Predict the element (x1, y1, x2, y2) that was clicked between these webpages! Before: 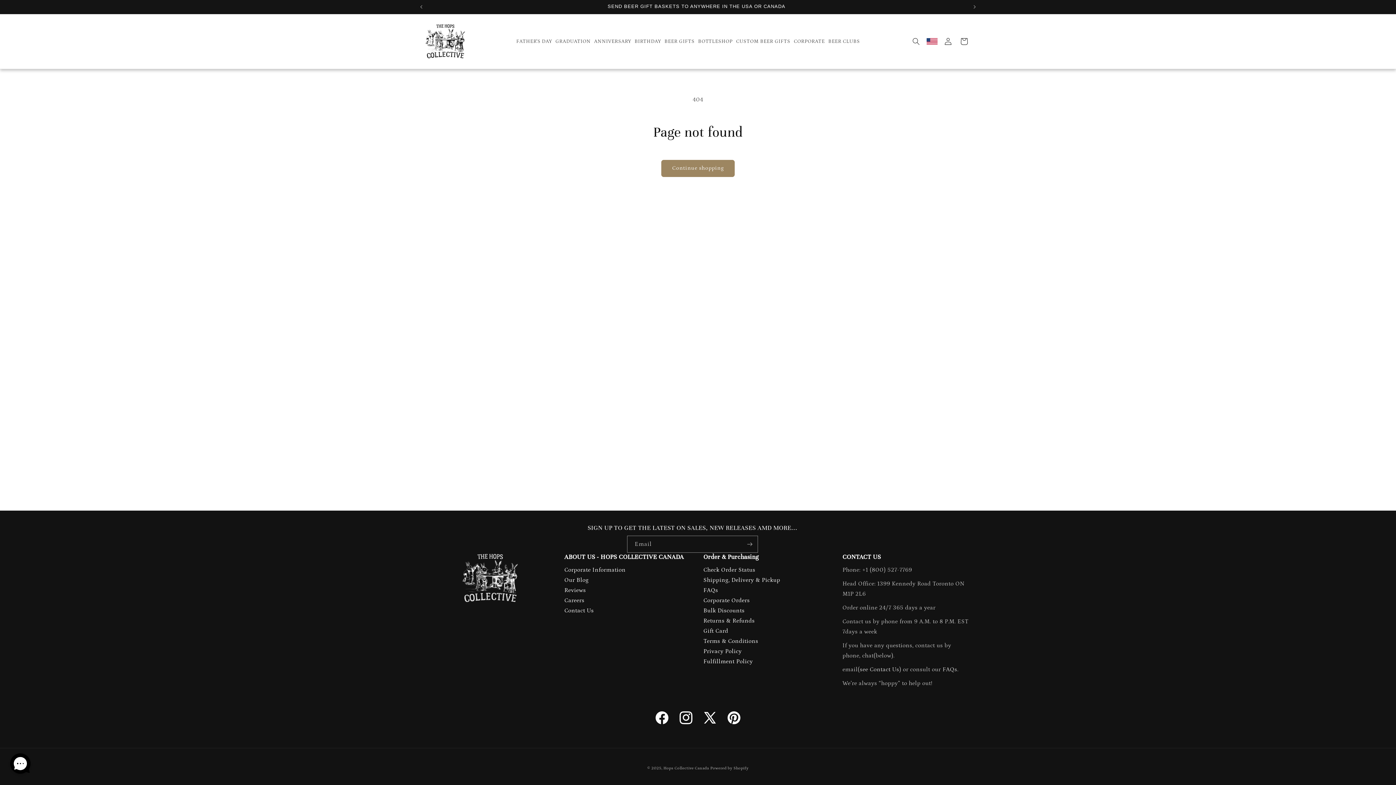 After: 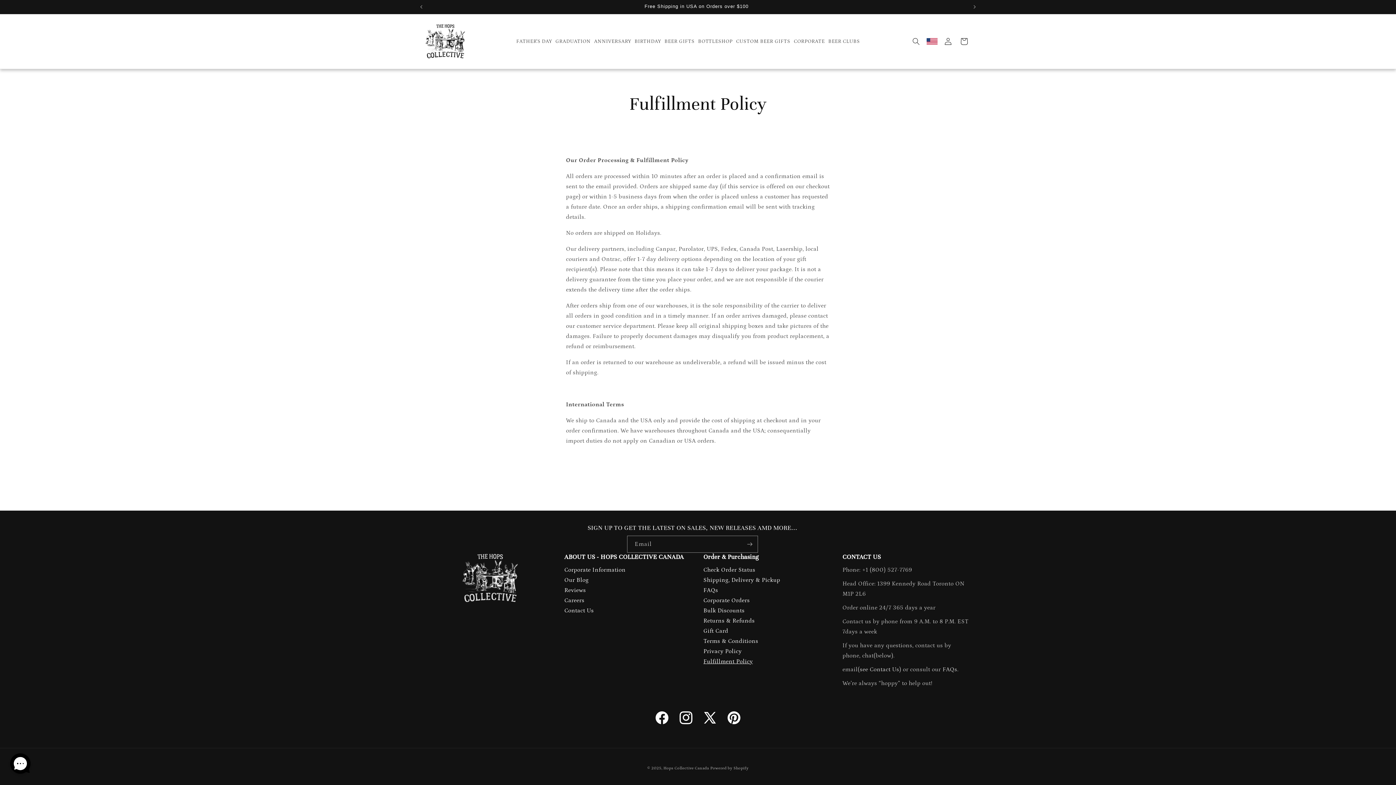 Action: bbox: (703, 656, 753, 666) label: Fulfillment Policy